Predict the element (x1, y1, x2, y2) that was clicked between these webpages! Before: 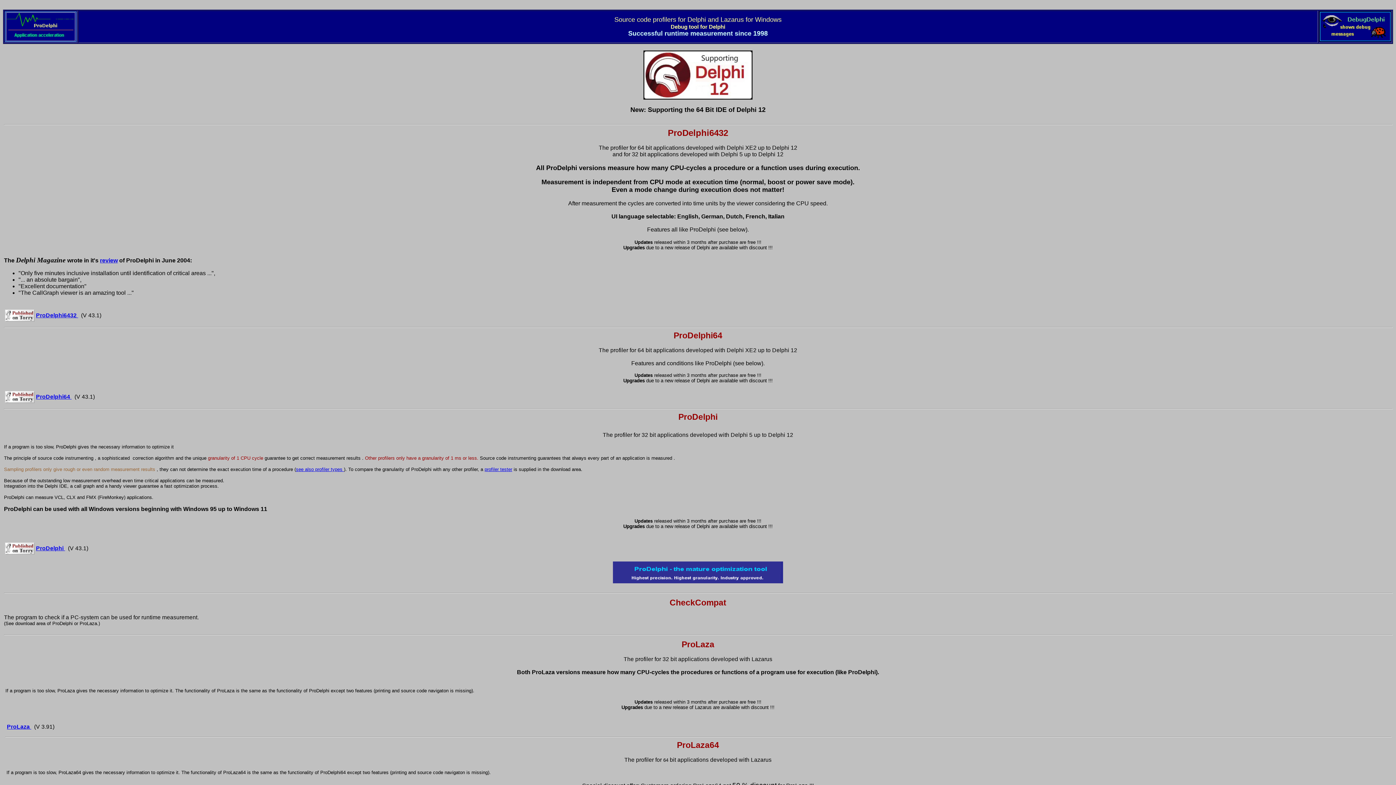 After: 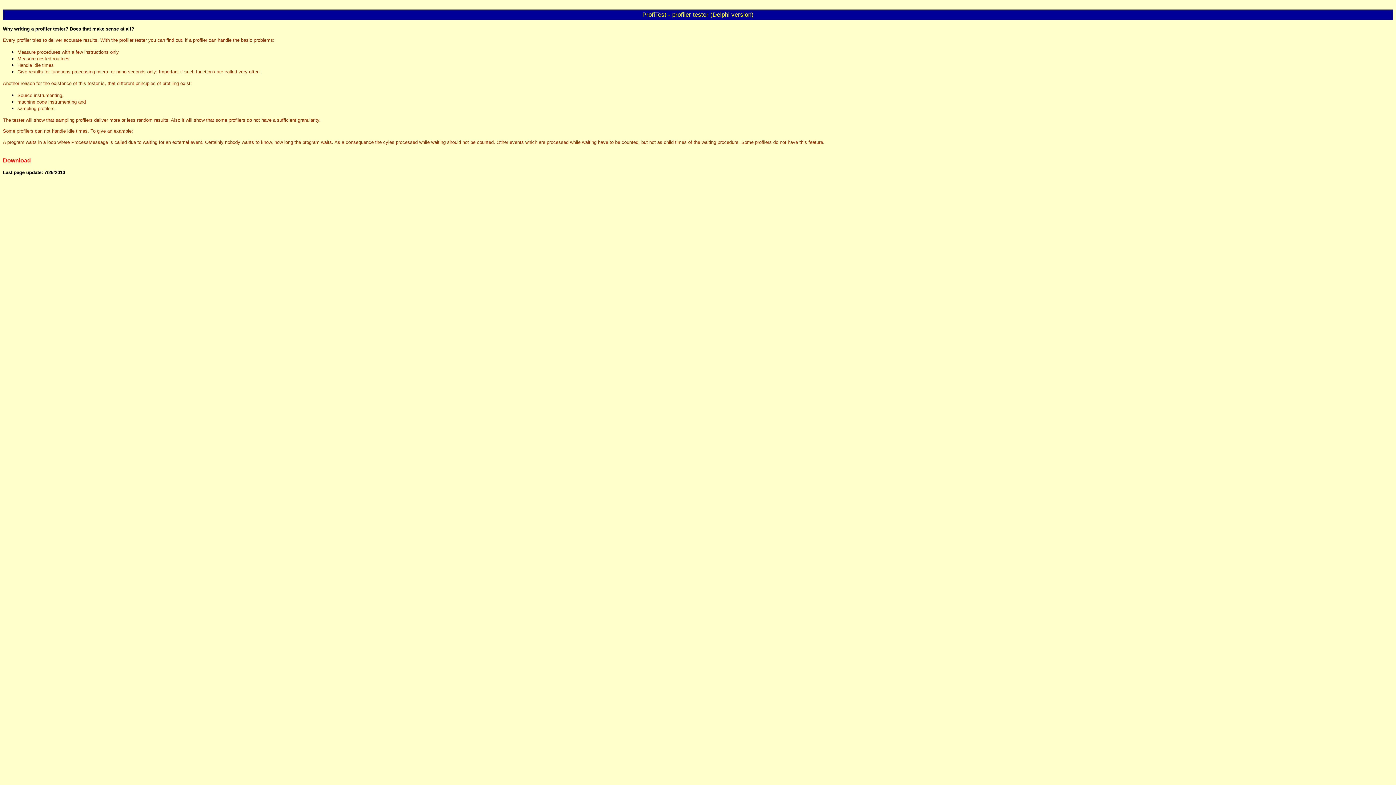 Action: label: profiler tester bbox: (484, 466, 512, 472)